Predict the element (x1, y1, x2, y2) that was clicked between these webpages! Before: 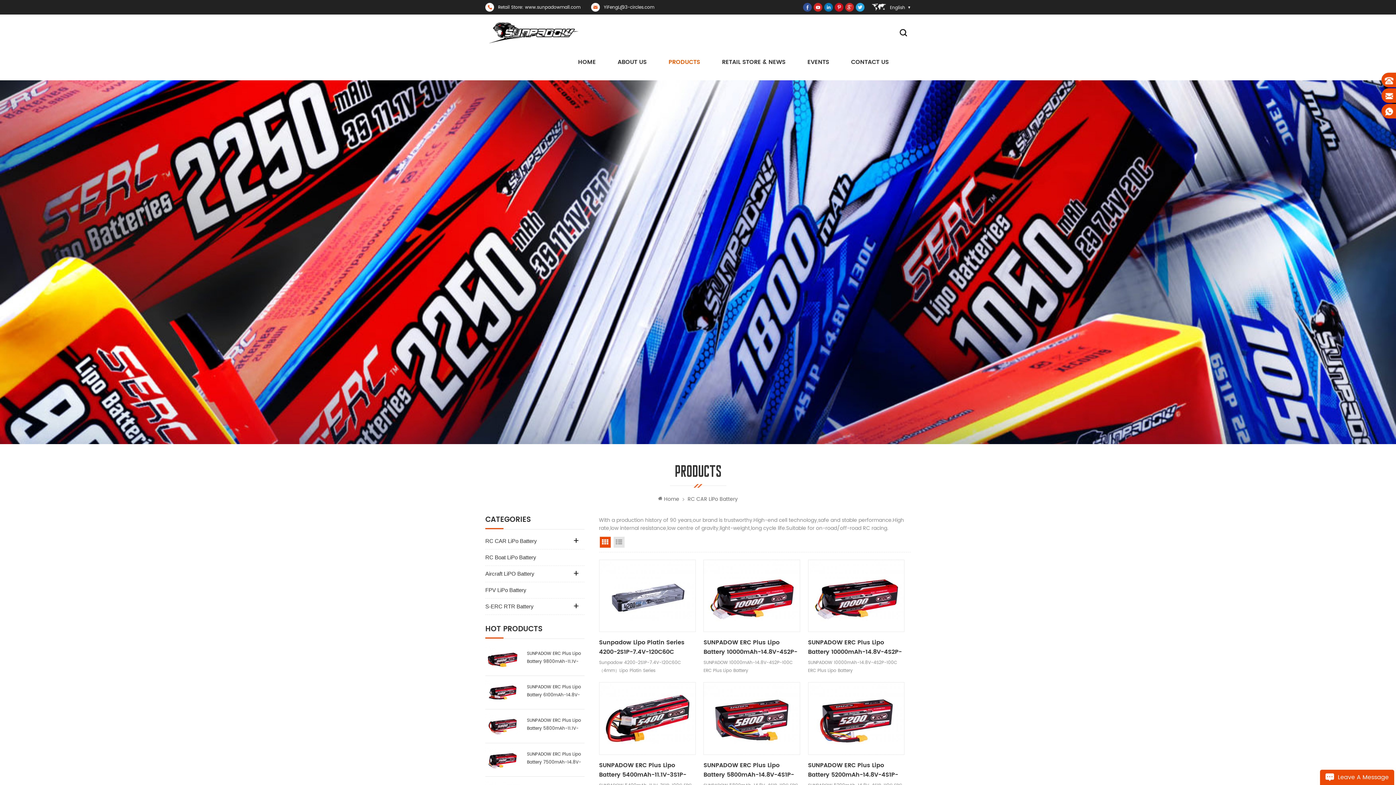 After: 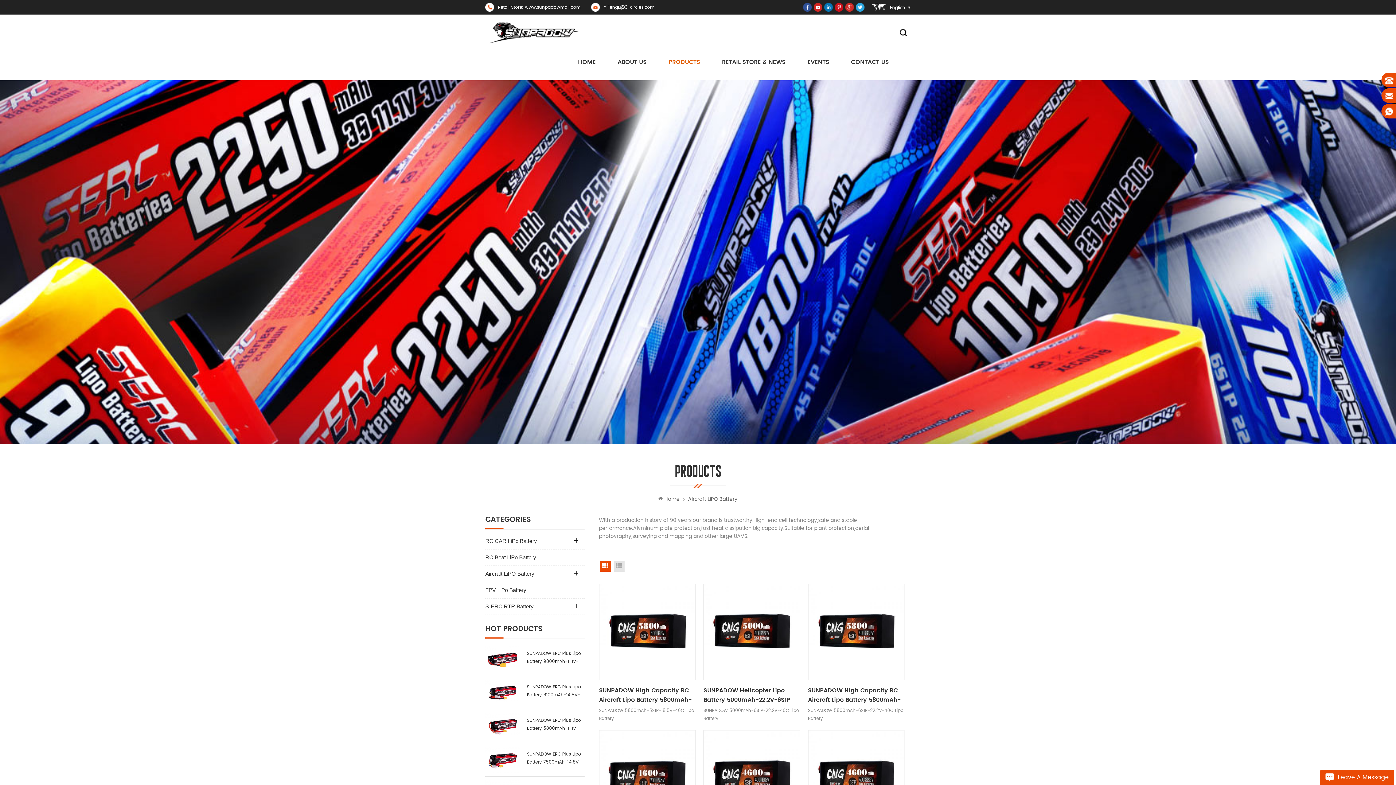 Action: bbox: (485, 566, 584, 582) label: Aircraft LiPO Battery